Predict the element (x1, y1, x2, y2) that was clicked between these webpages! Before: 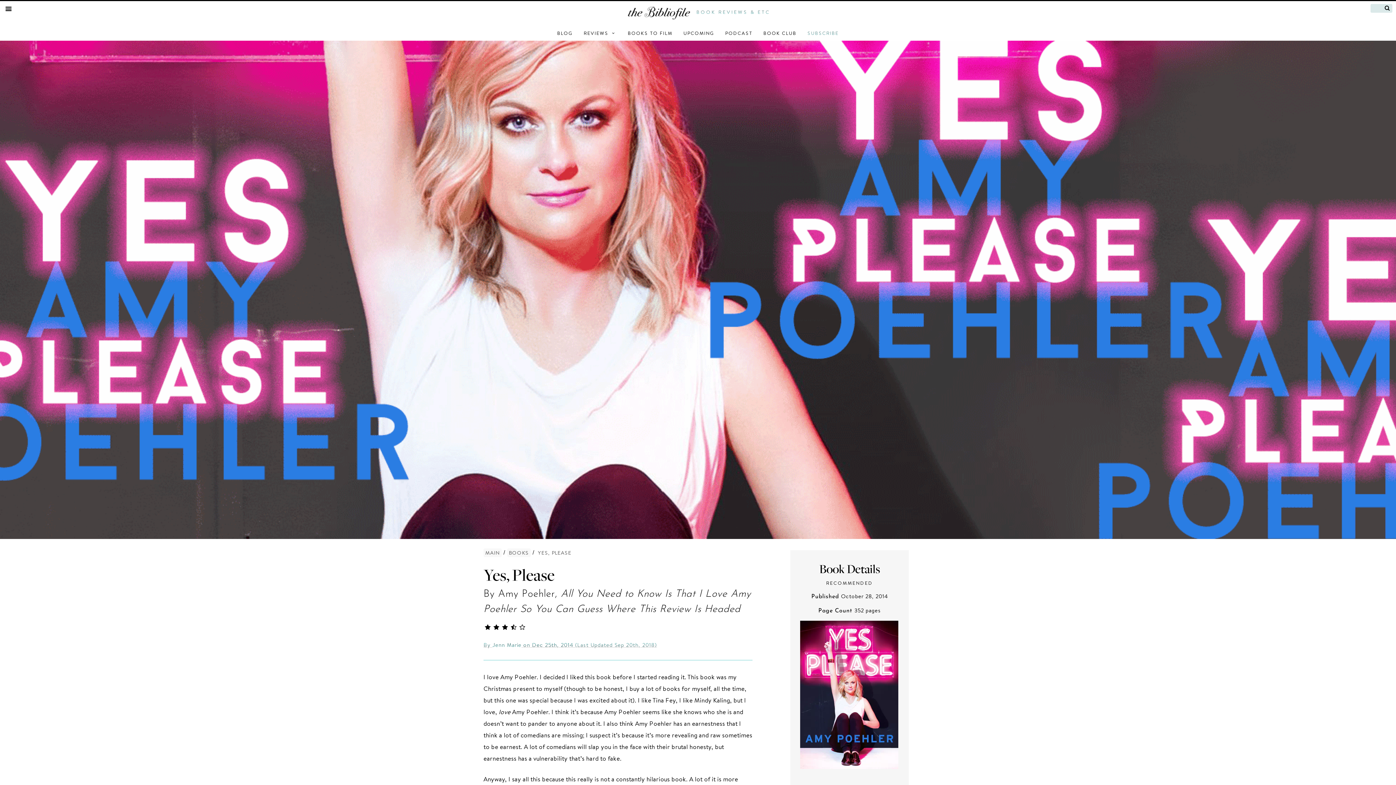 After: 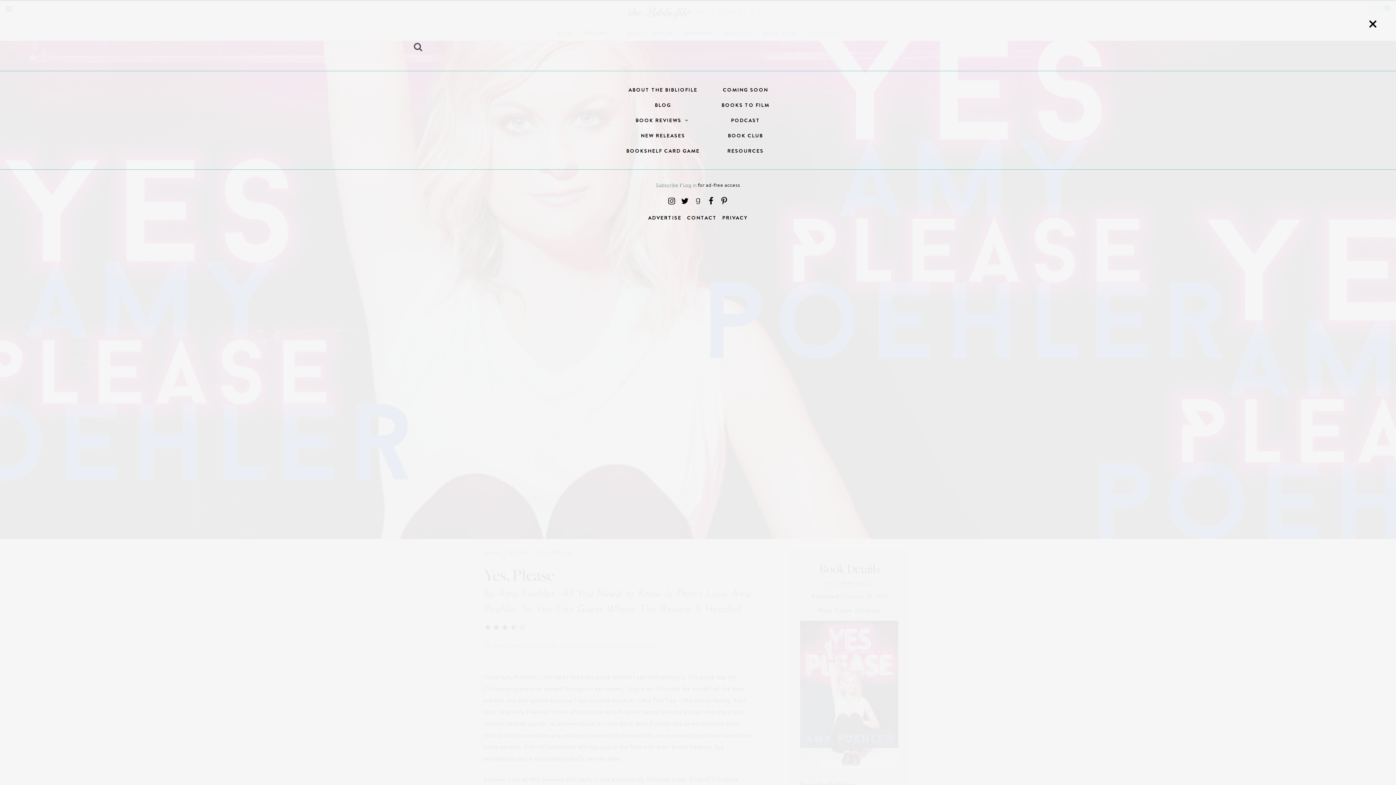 Action: bbox: (2, 5, 14, 13)